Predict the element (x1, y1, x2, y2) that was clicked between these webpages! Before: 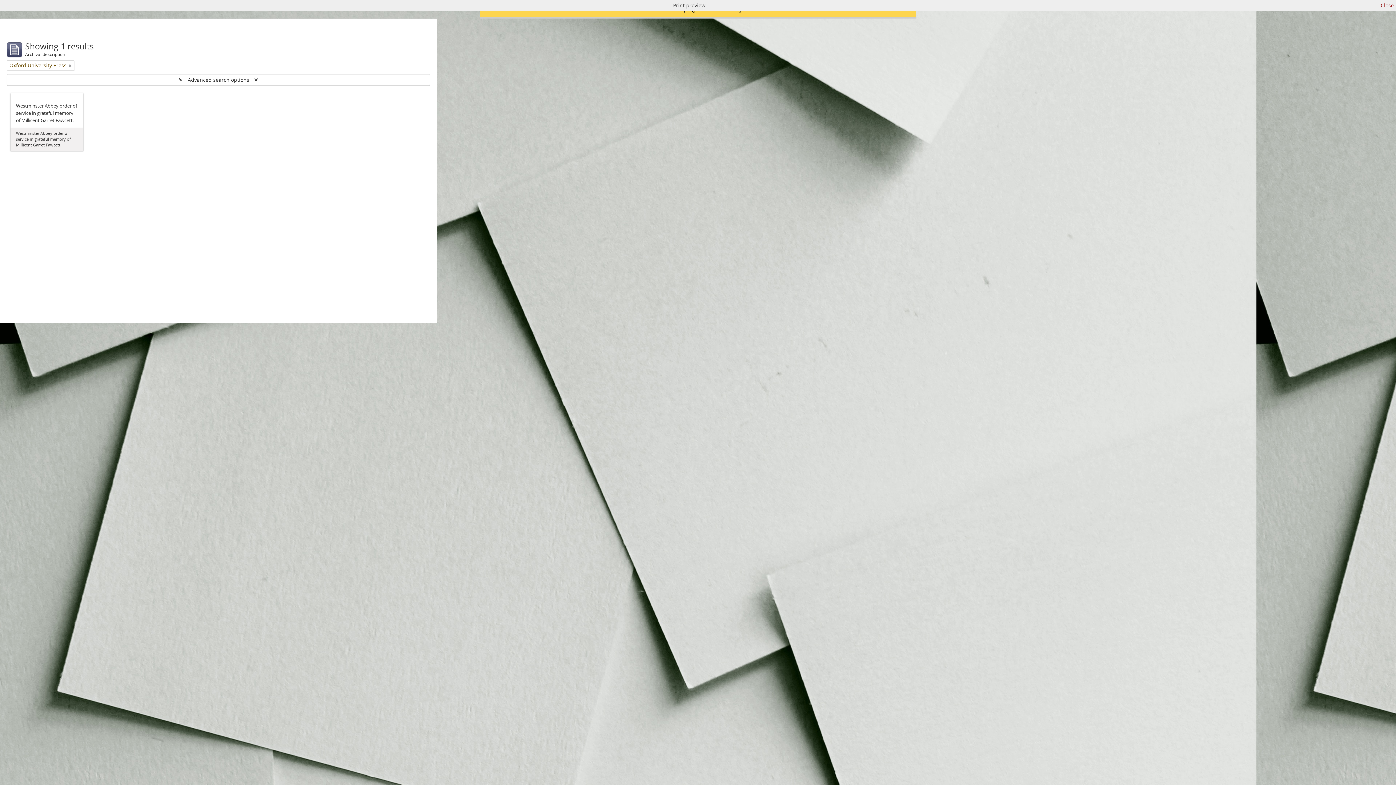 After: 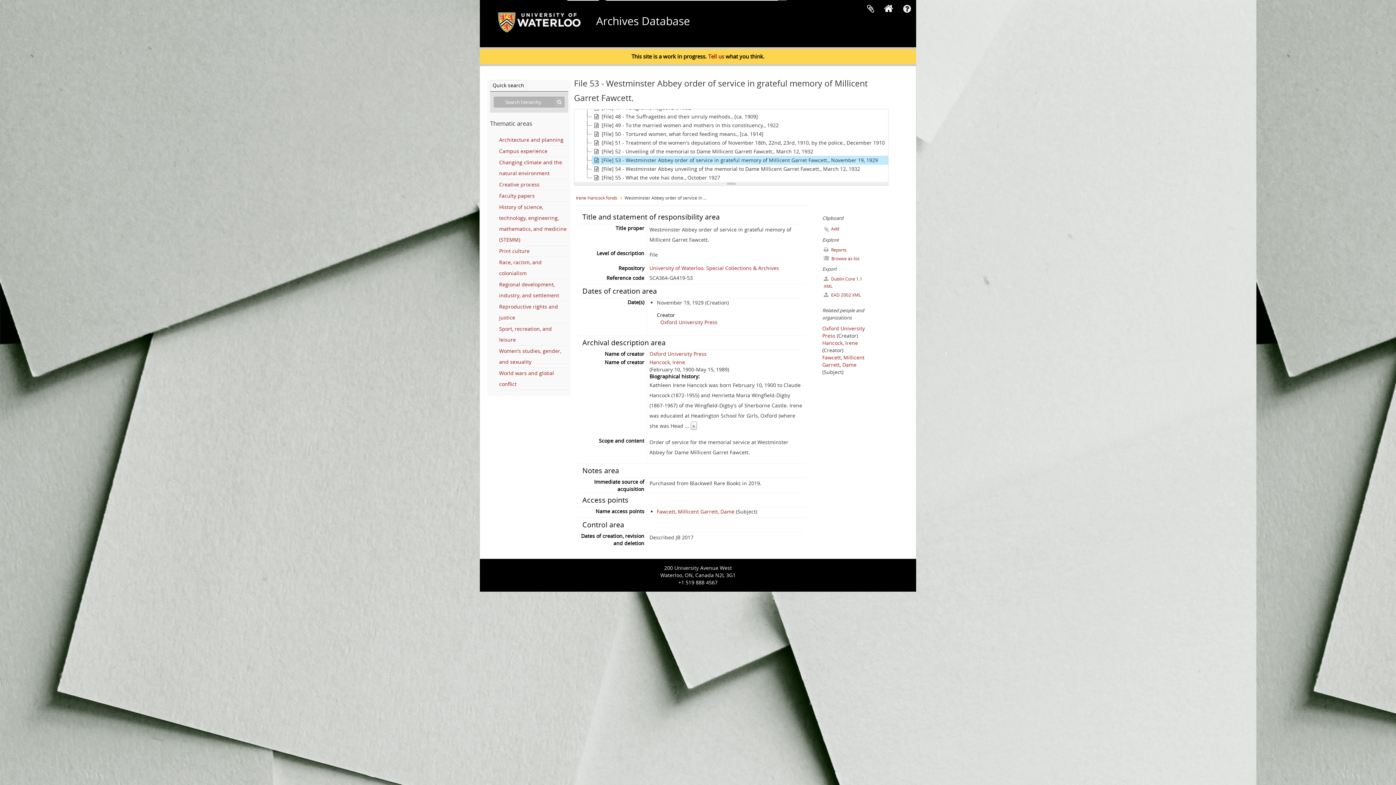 Action: bbox: (16, 102, 77, 124) label: Westminster Abbey order of service in grateful memory of Millicent Garret Fawcett.